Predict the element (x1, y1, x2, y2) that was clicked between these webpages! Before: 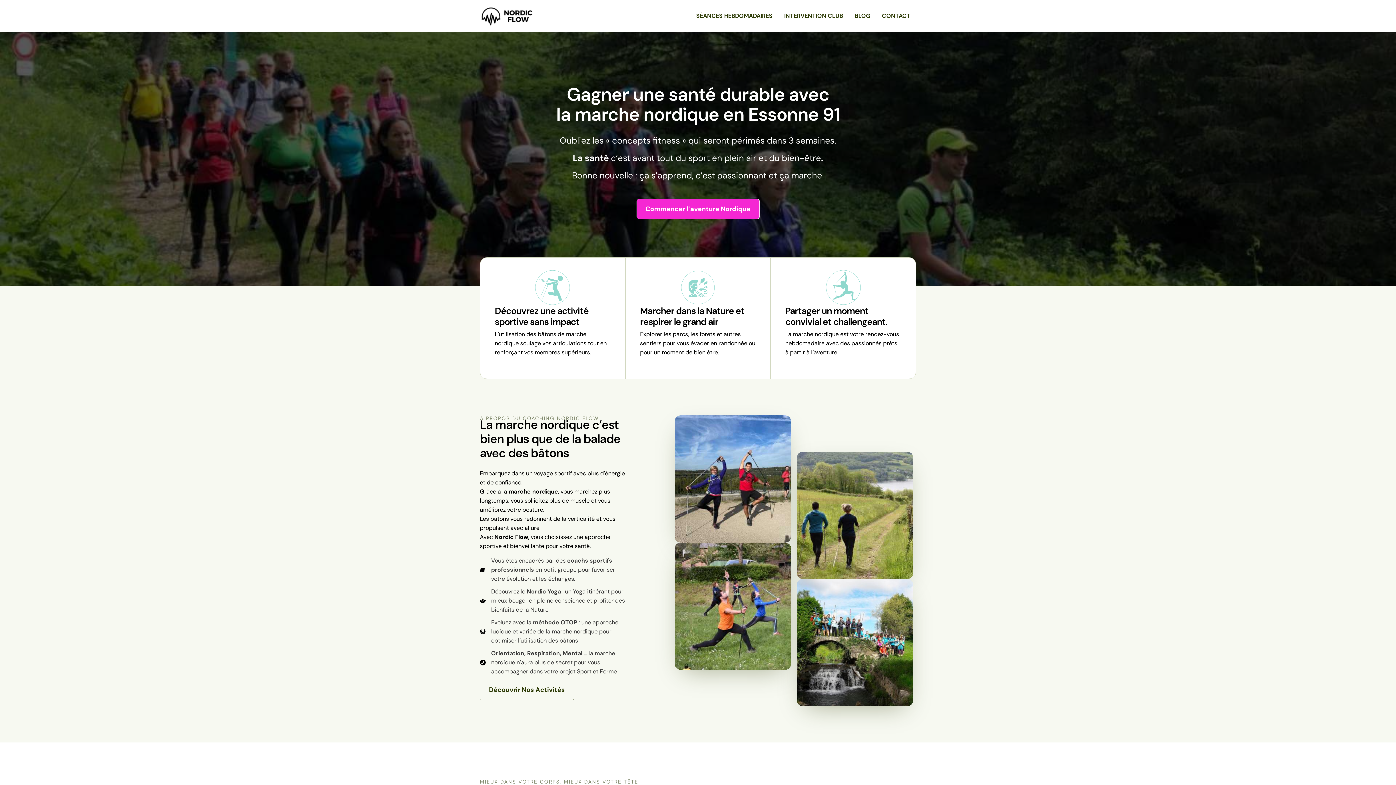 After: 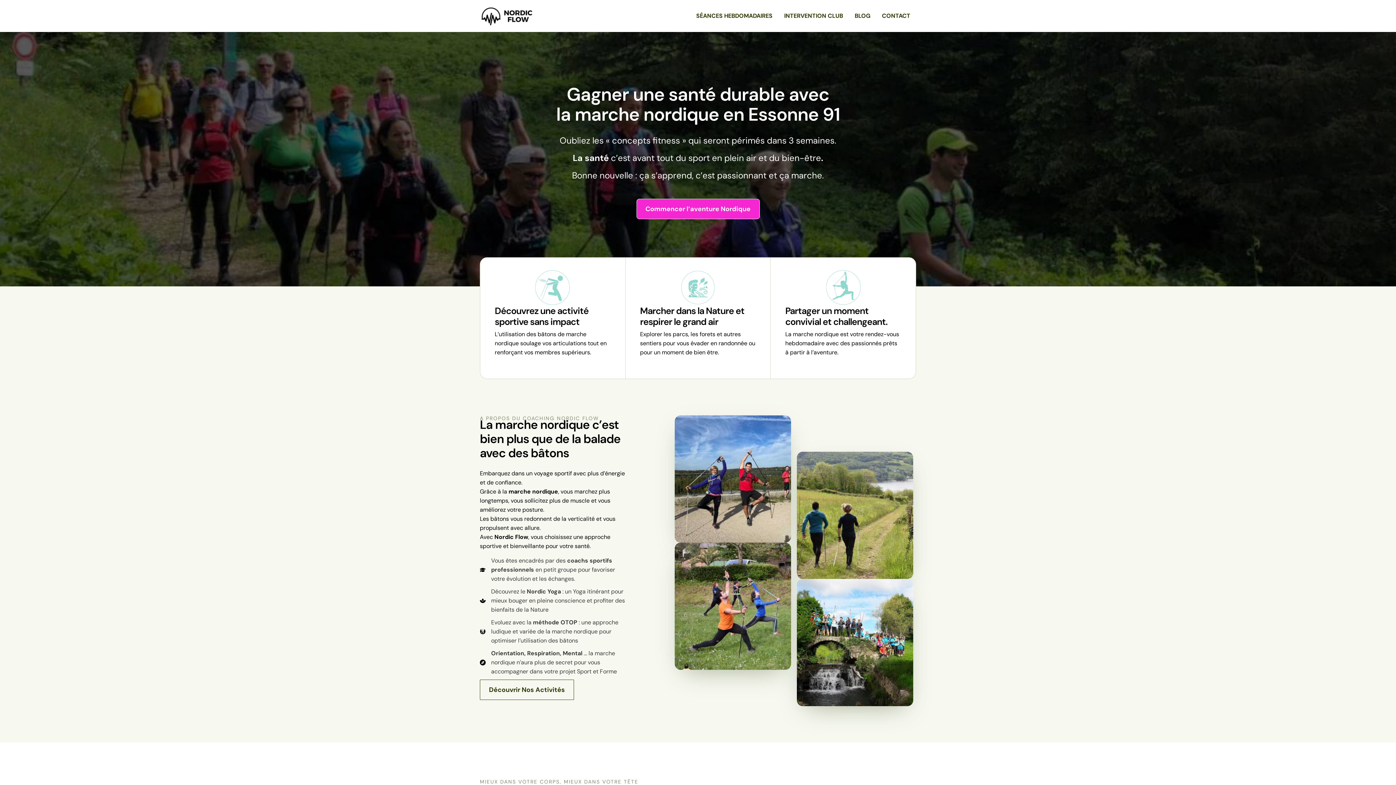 Action: bbox: (480, 11, 534, 19)